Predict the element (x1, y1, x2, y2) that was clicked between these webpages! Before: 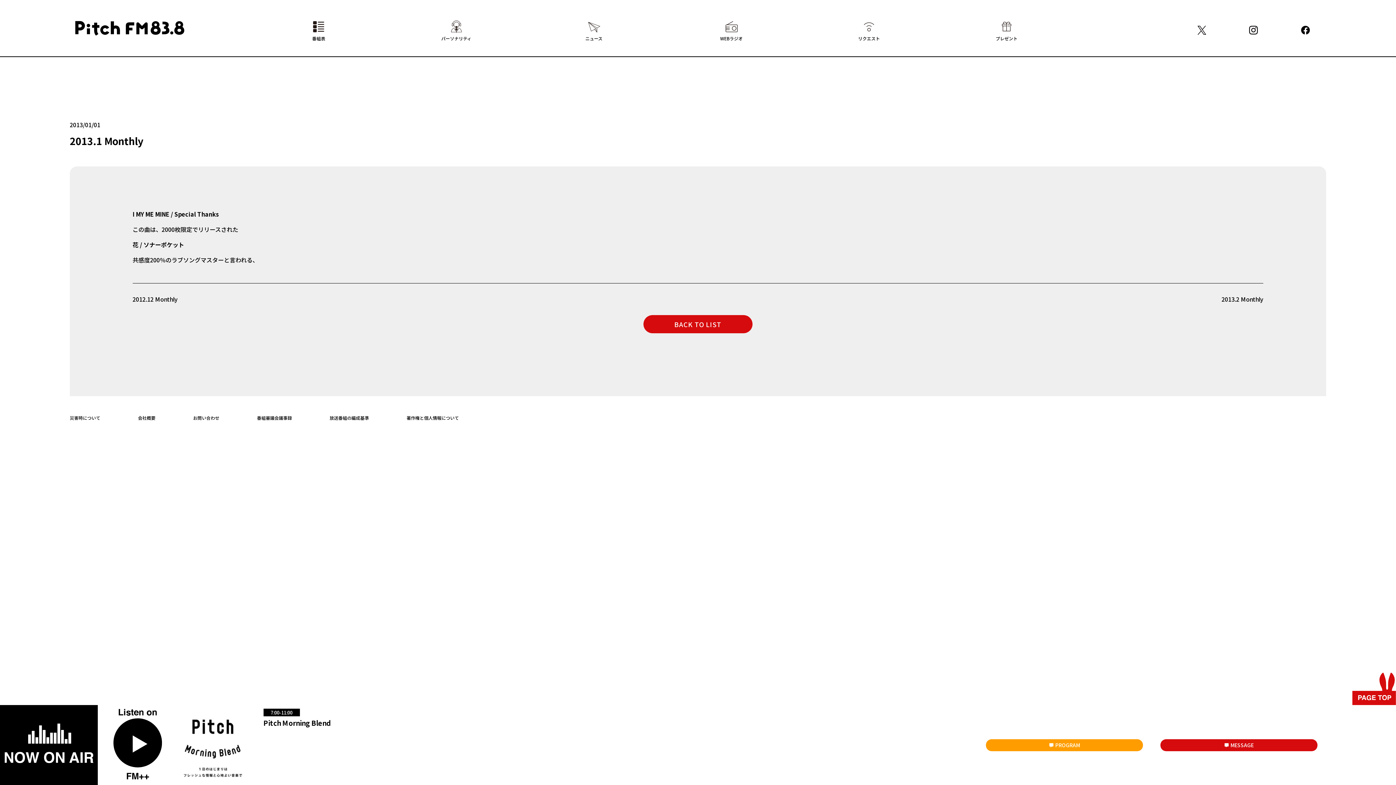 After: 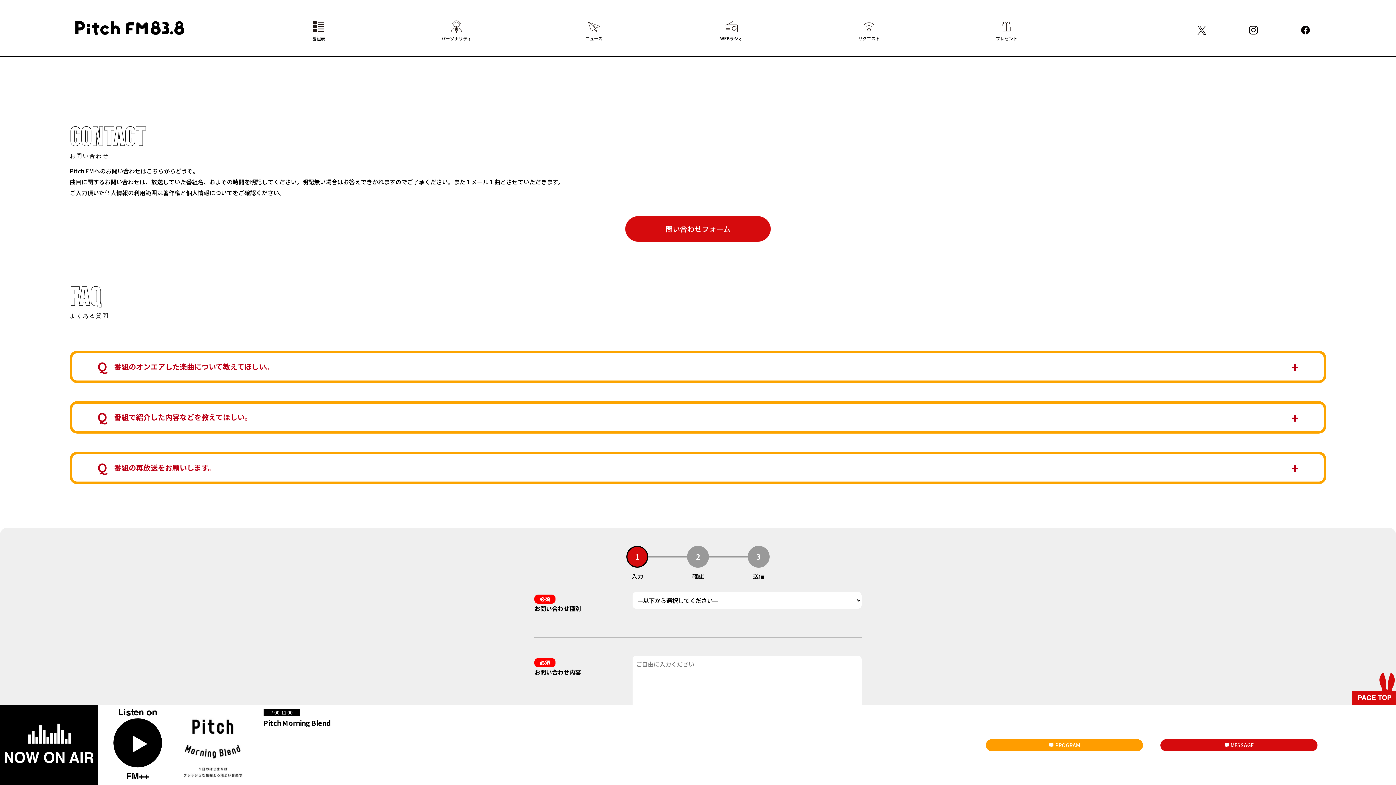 Action: label: お問い合わせ bbox: (193, 414, 219, 421)